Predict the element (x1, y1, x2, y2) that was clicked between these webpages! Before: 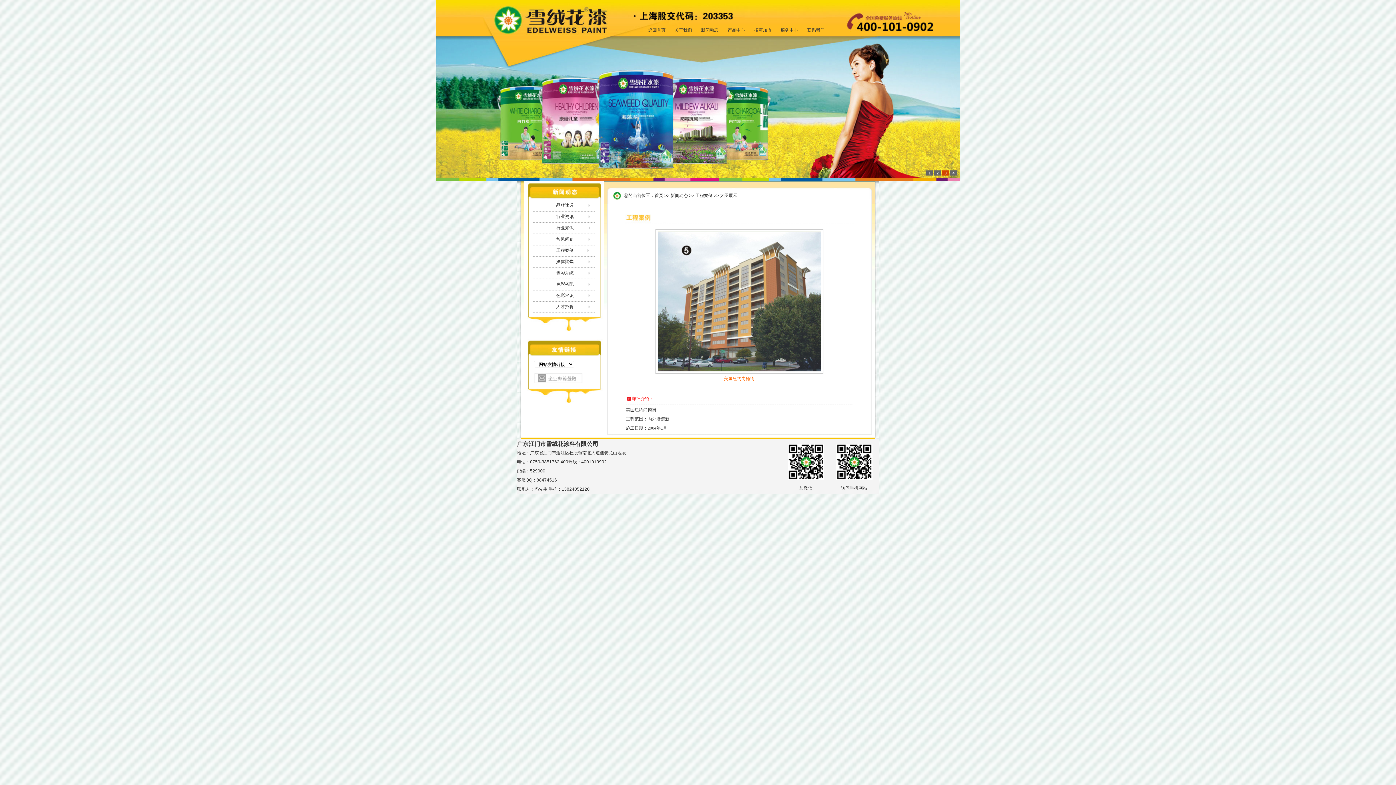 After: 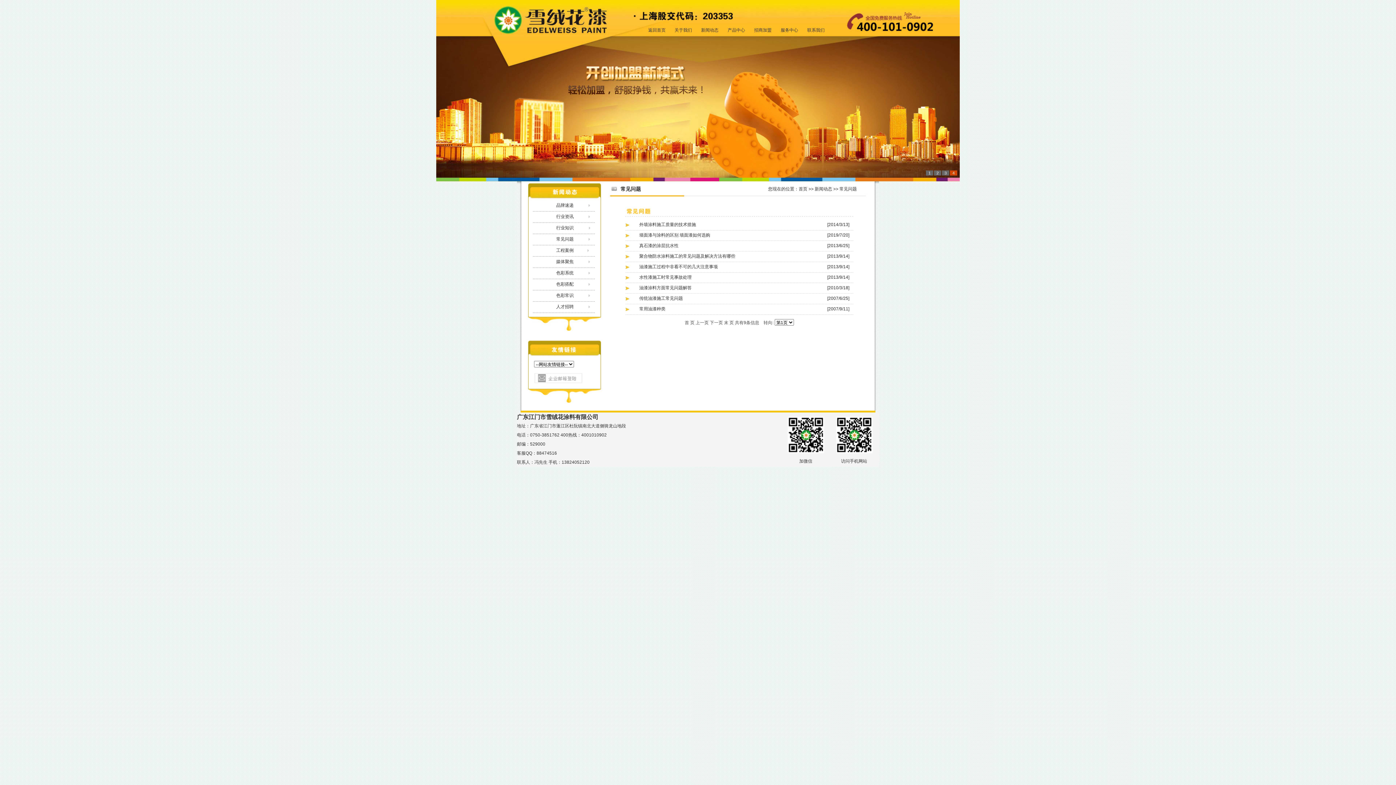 Action: bbox: (556, 236, 573, 241) label: 常见问题